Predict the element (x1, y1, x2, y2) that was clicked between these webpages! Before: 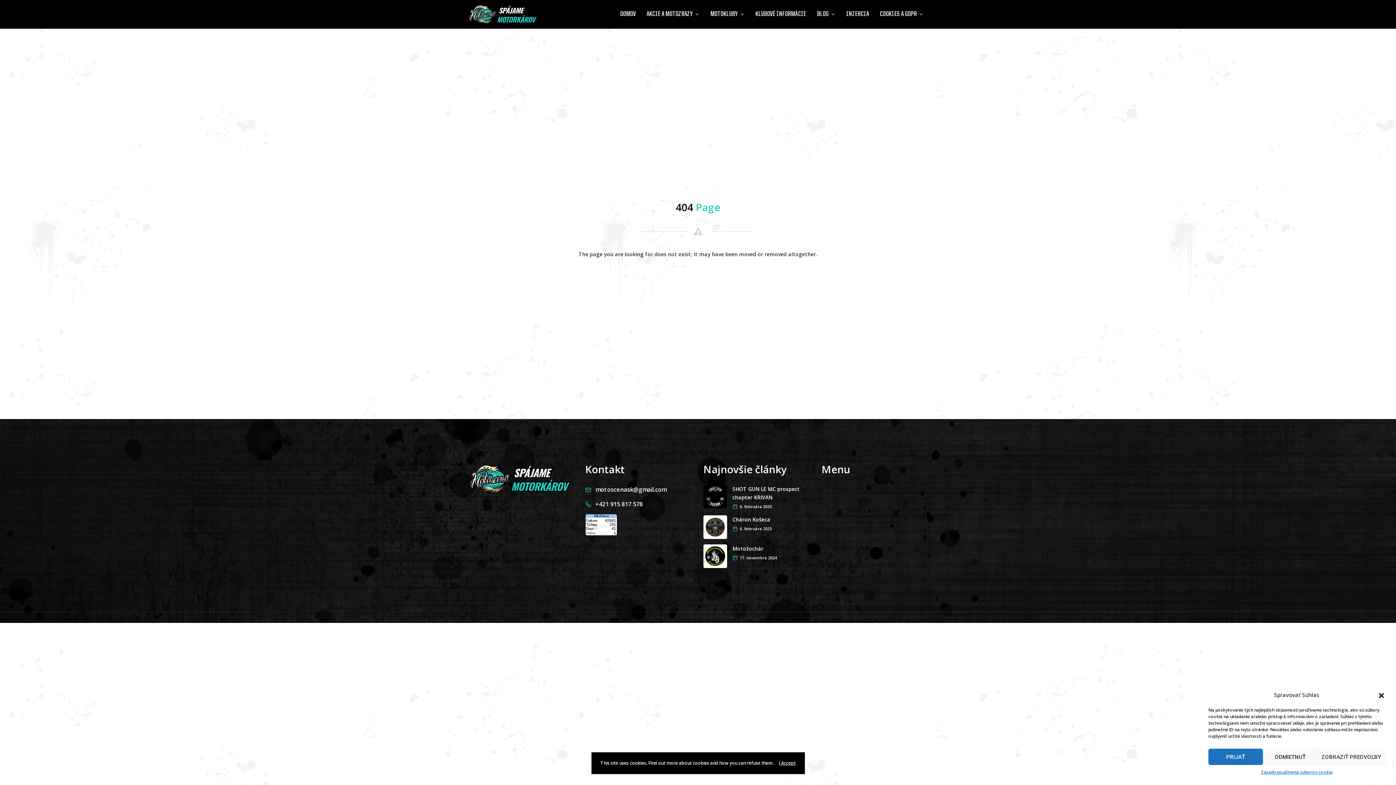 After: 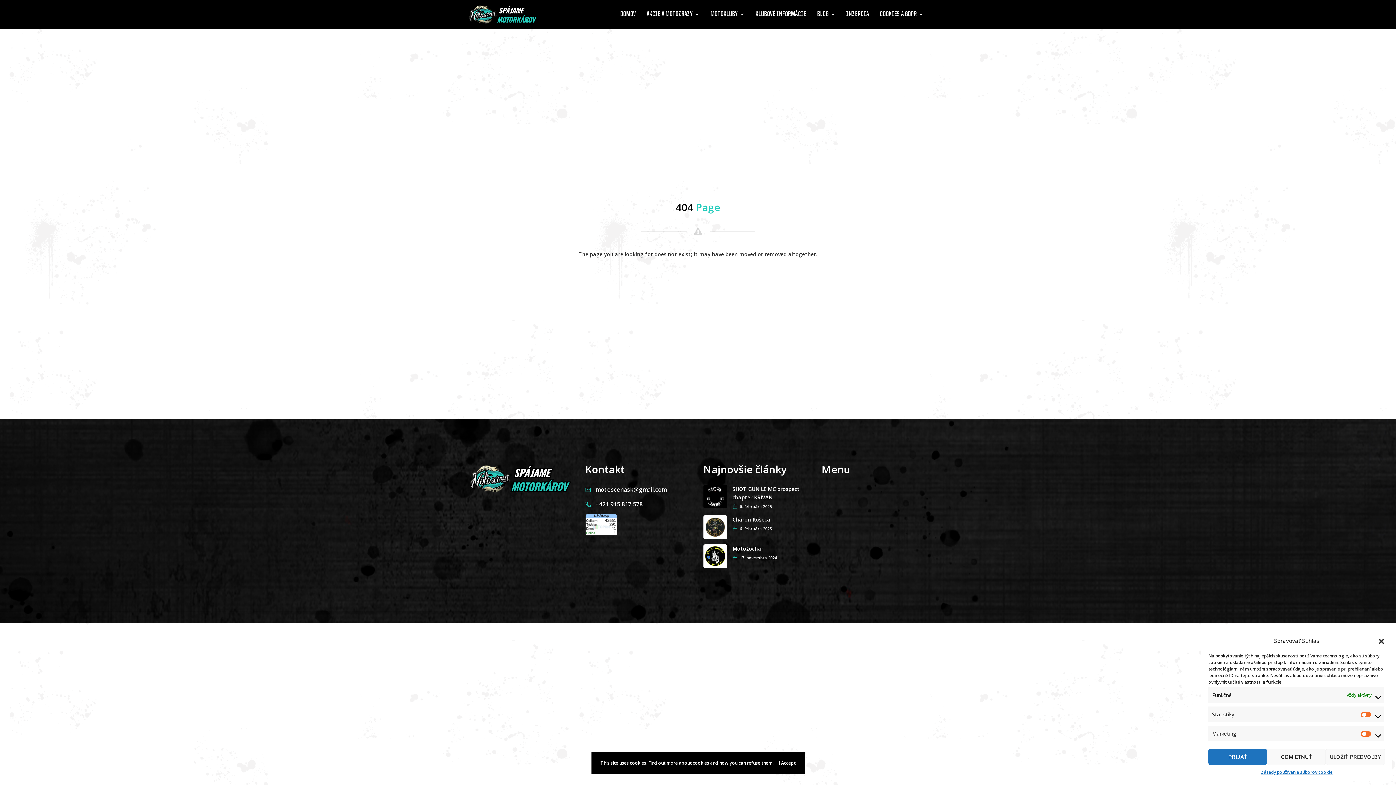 Action: bbox: (1317, 749, 1385, 765) label: ZOBRAZIŤ PREDVOĽBY